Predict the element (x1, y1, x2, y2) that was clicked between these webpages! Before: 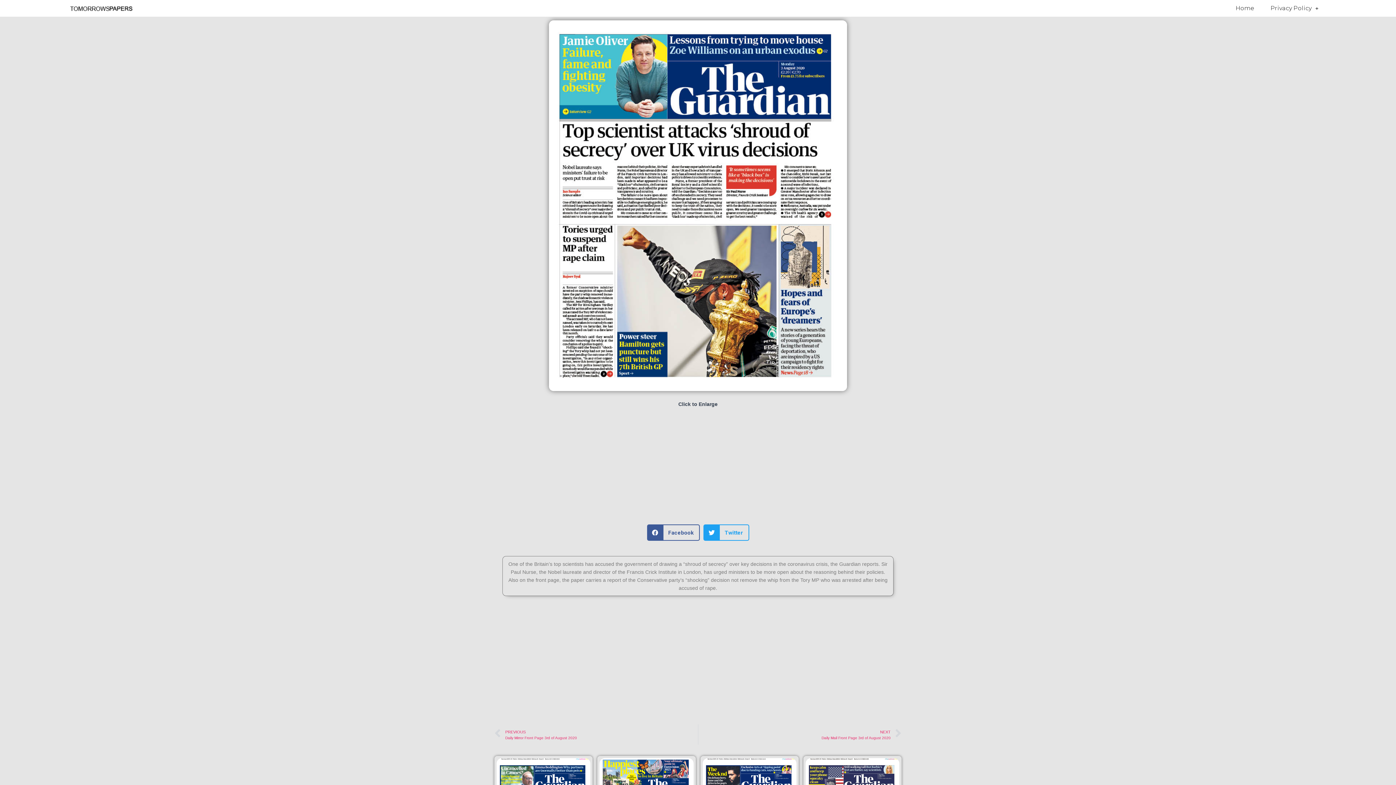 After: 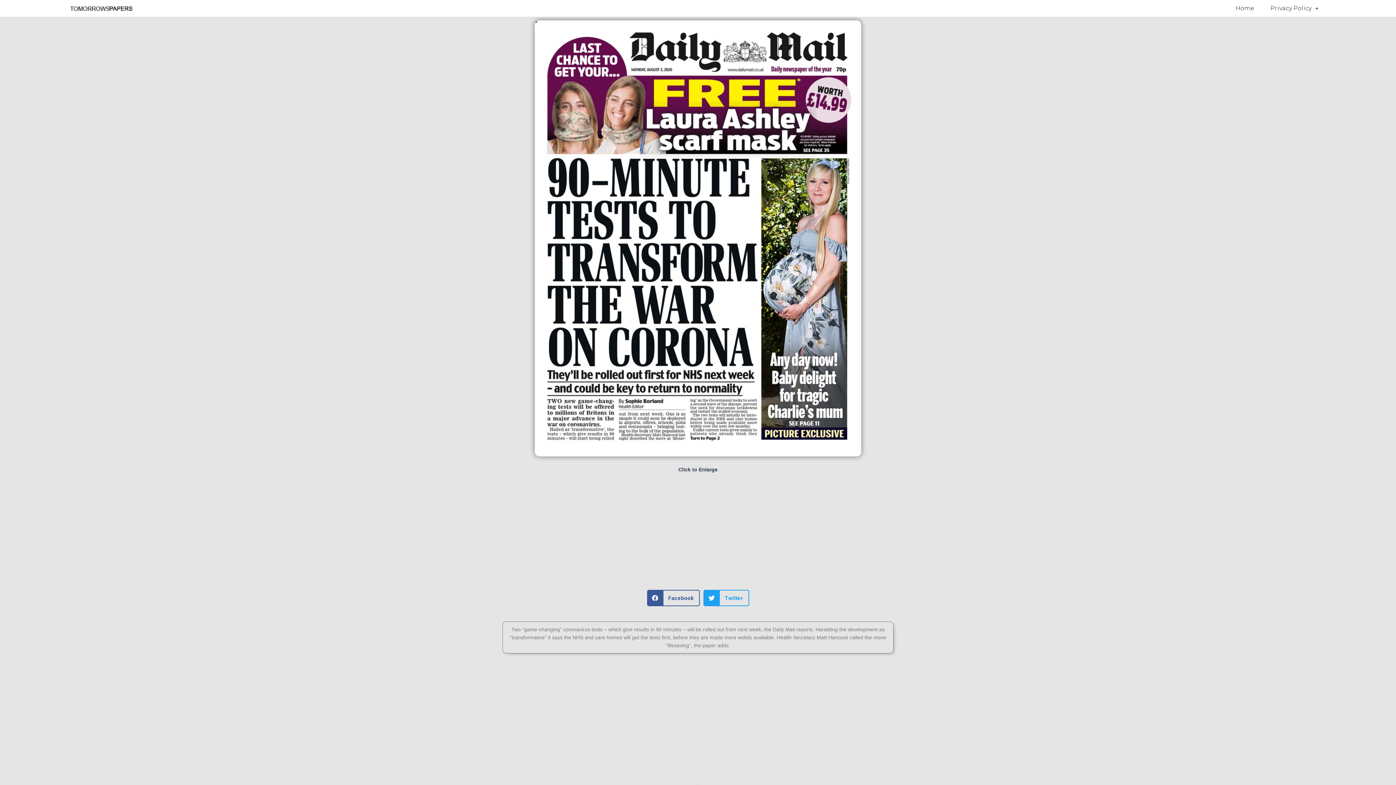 Action: bbox: (698, 724, 901, 745) label: NEXT
Daily Mail Front Page 3rd of August 2020
Next